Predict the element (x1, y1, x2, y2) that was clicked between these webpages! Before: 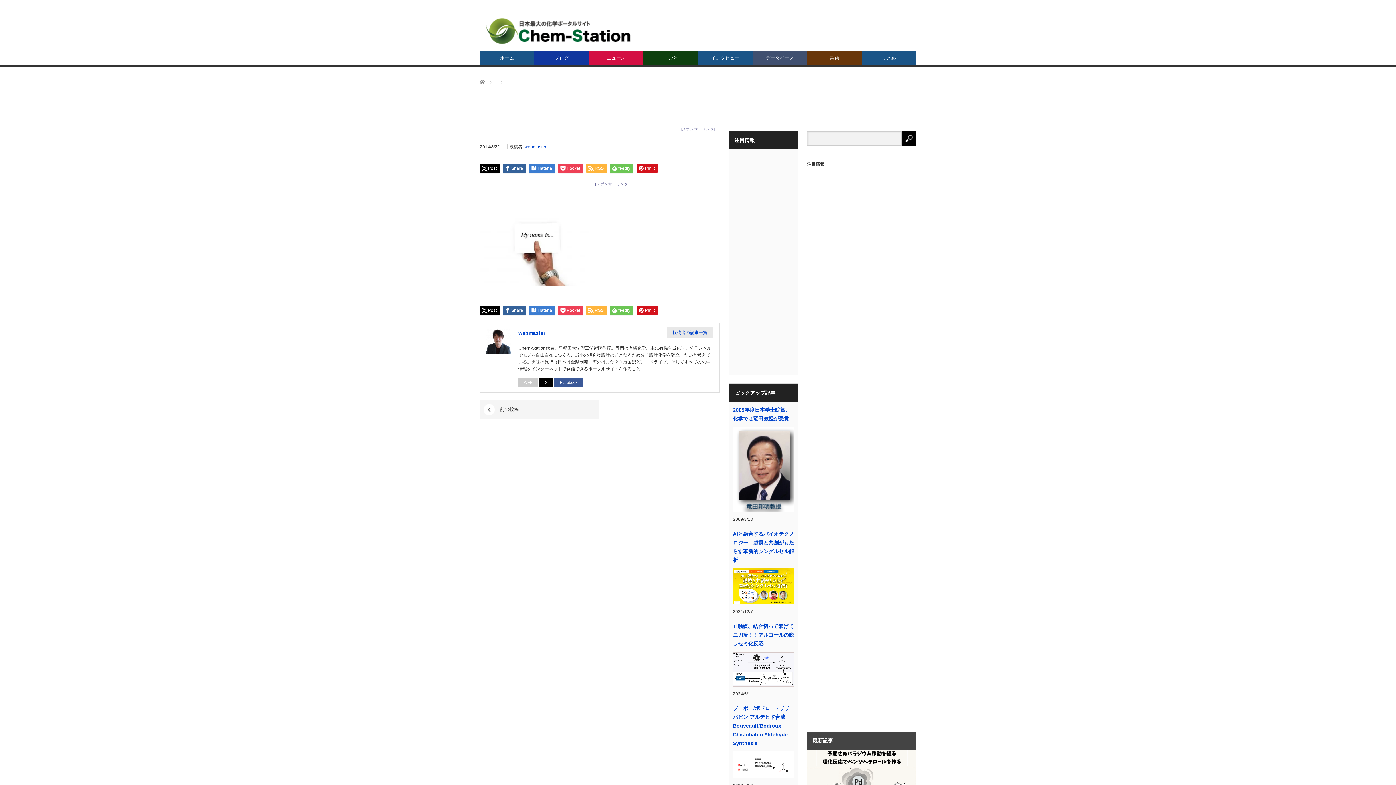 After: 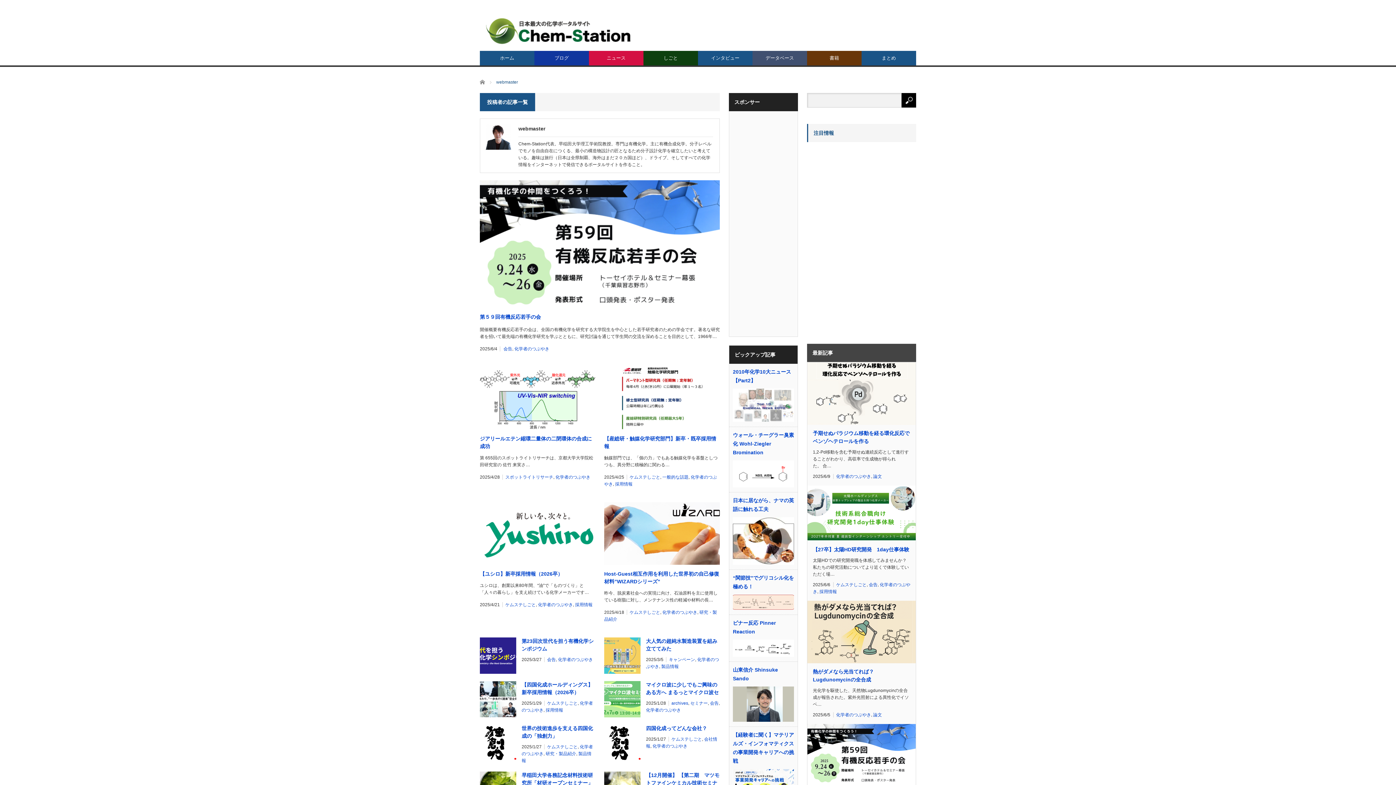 Action: bbox: (524, 144, 546, 149) label: webmaster